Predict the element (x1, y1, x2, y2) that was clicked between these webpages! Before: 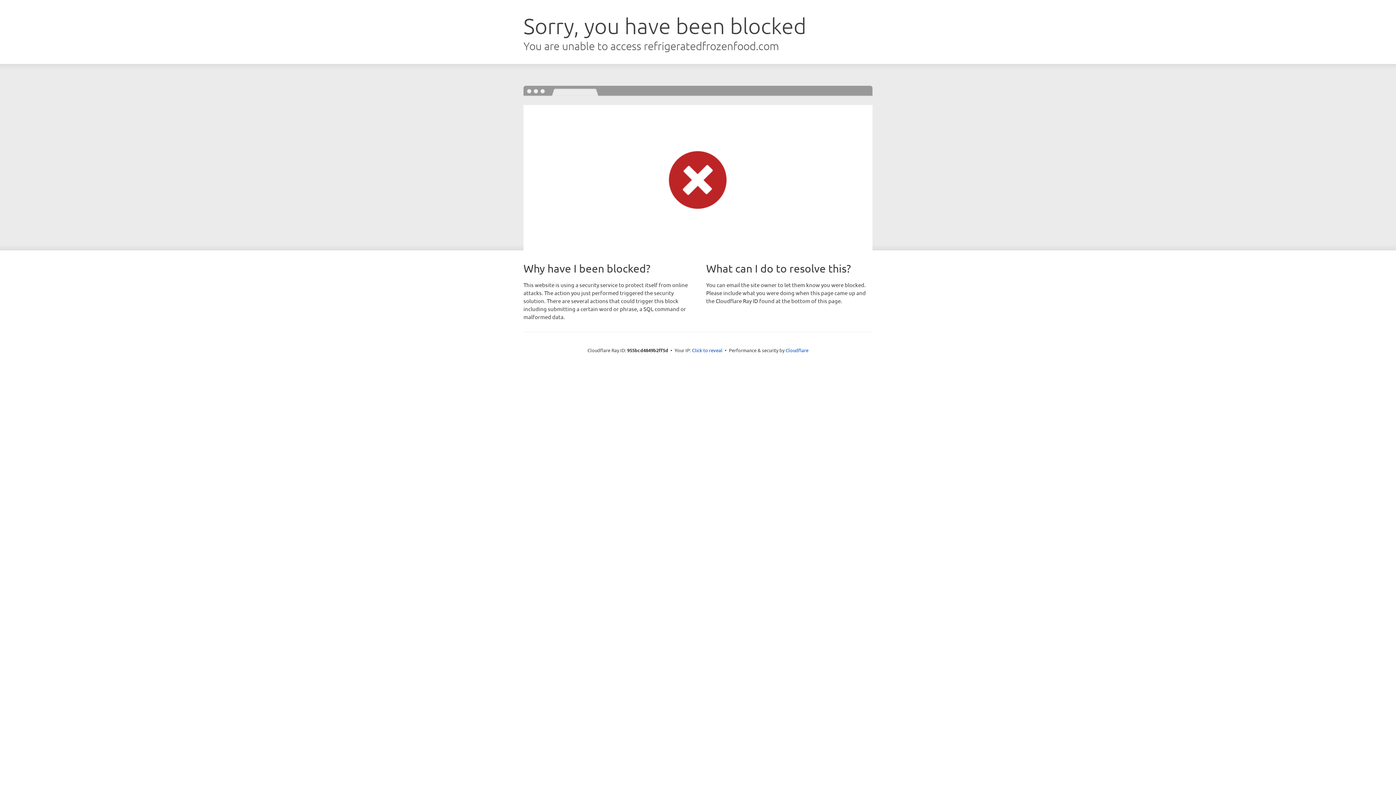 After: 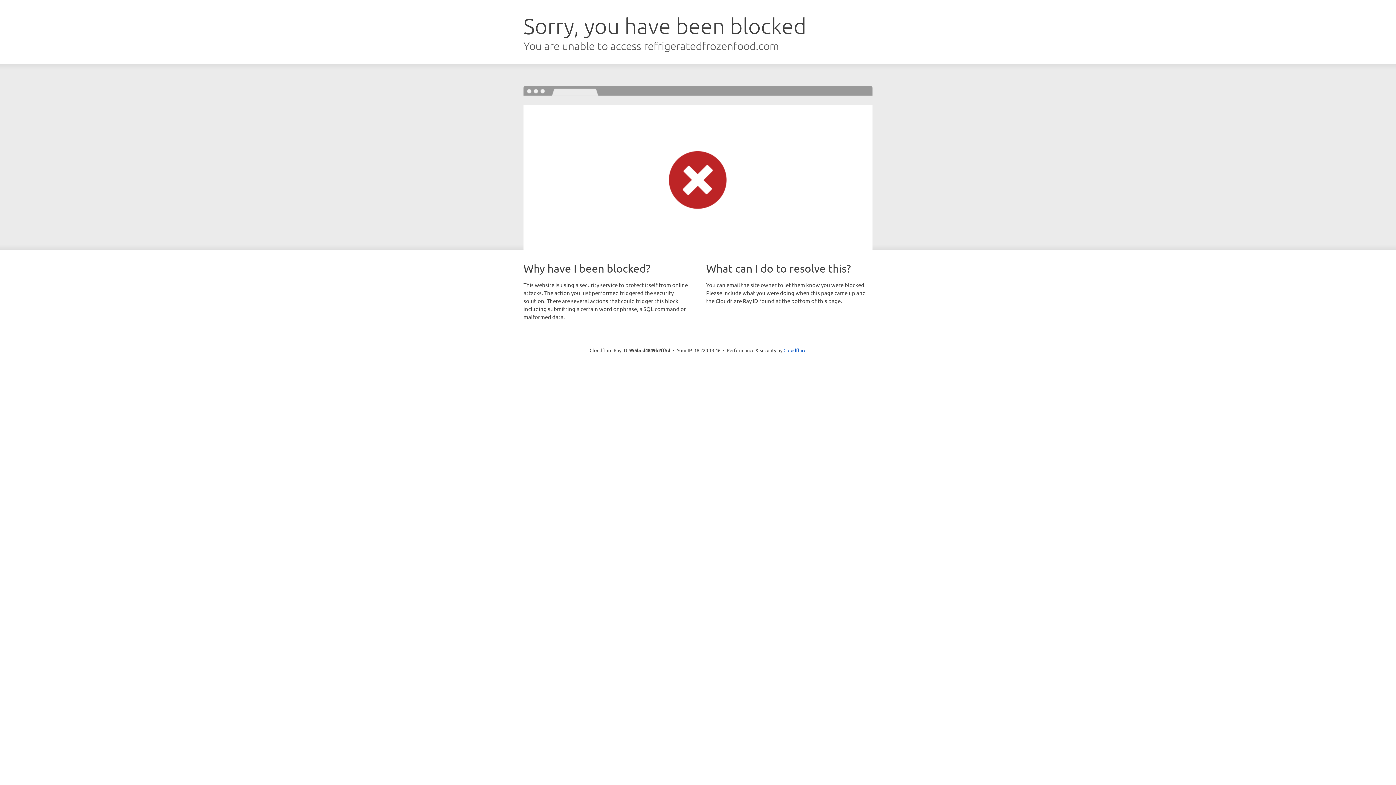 Action: bbox: (692, 346, 722, 353) label: Click to reveal